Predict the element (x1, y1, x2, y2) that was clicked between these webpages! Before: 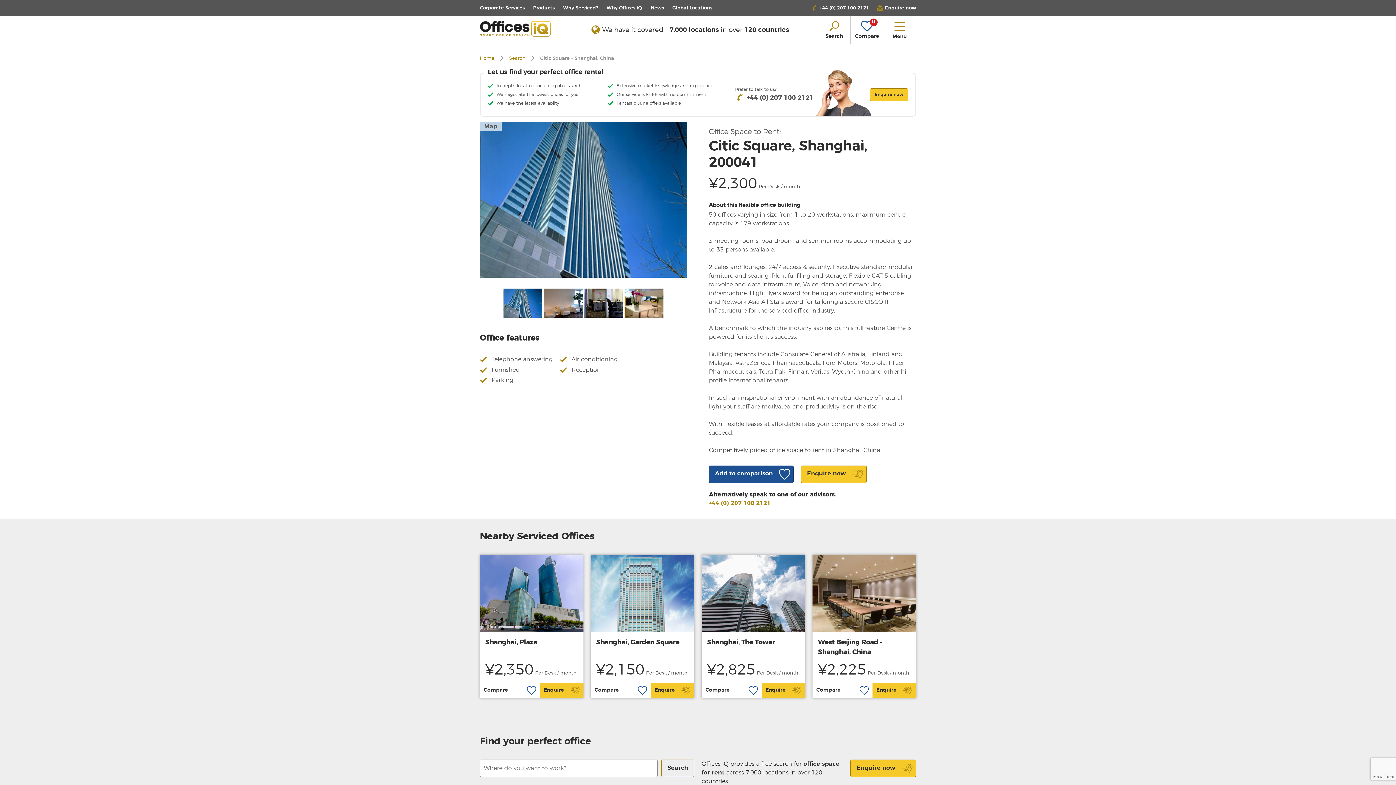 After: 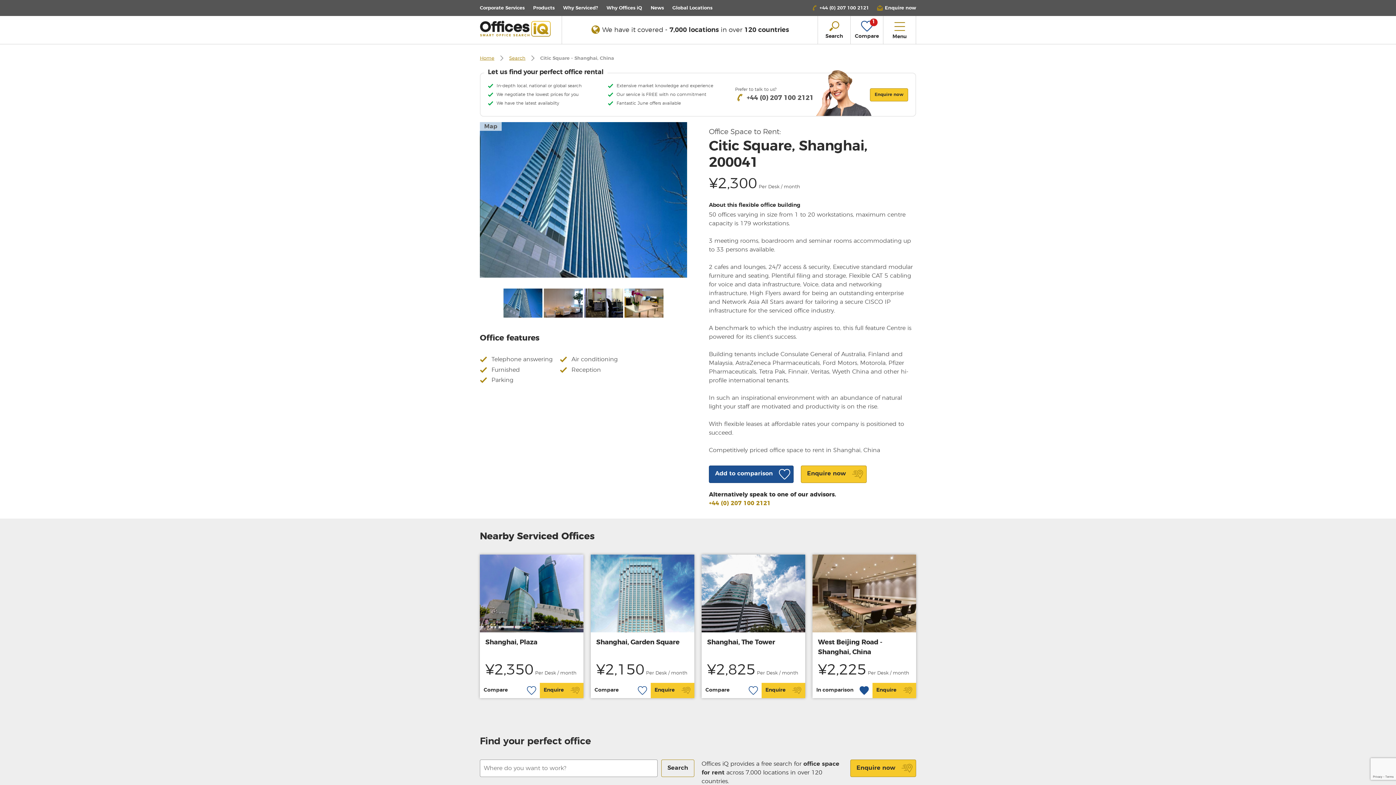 Action: bbox: (812, 683, 872, 698) label: Compare